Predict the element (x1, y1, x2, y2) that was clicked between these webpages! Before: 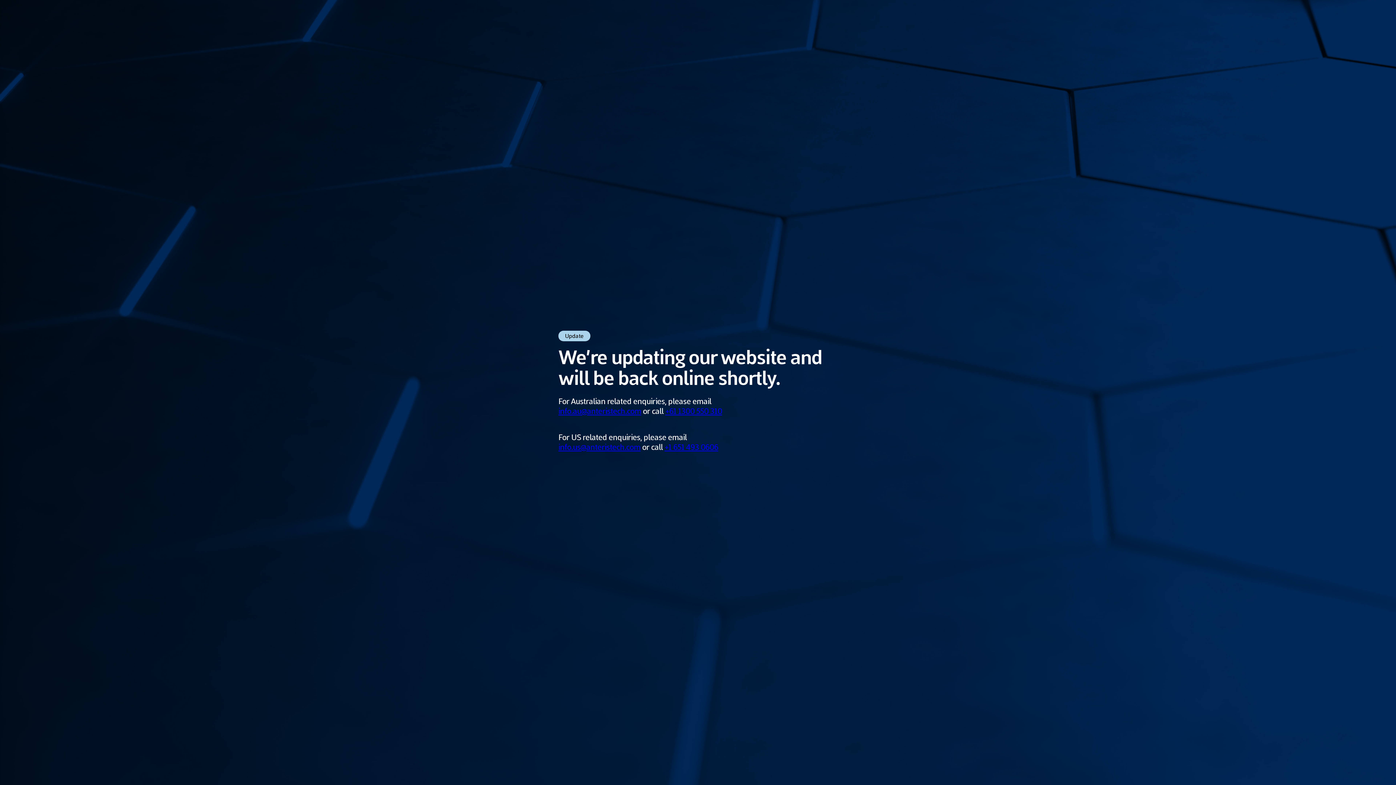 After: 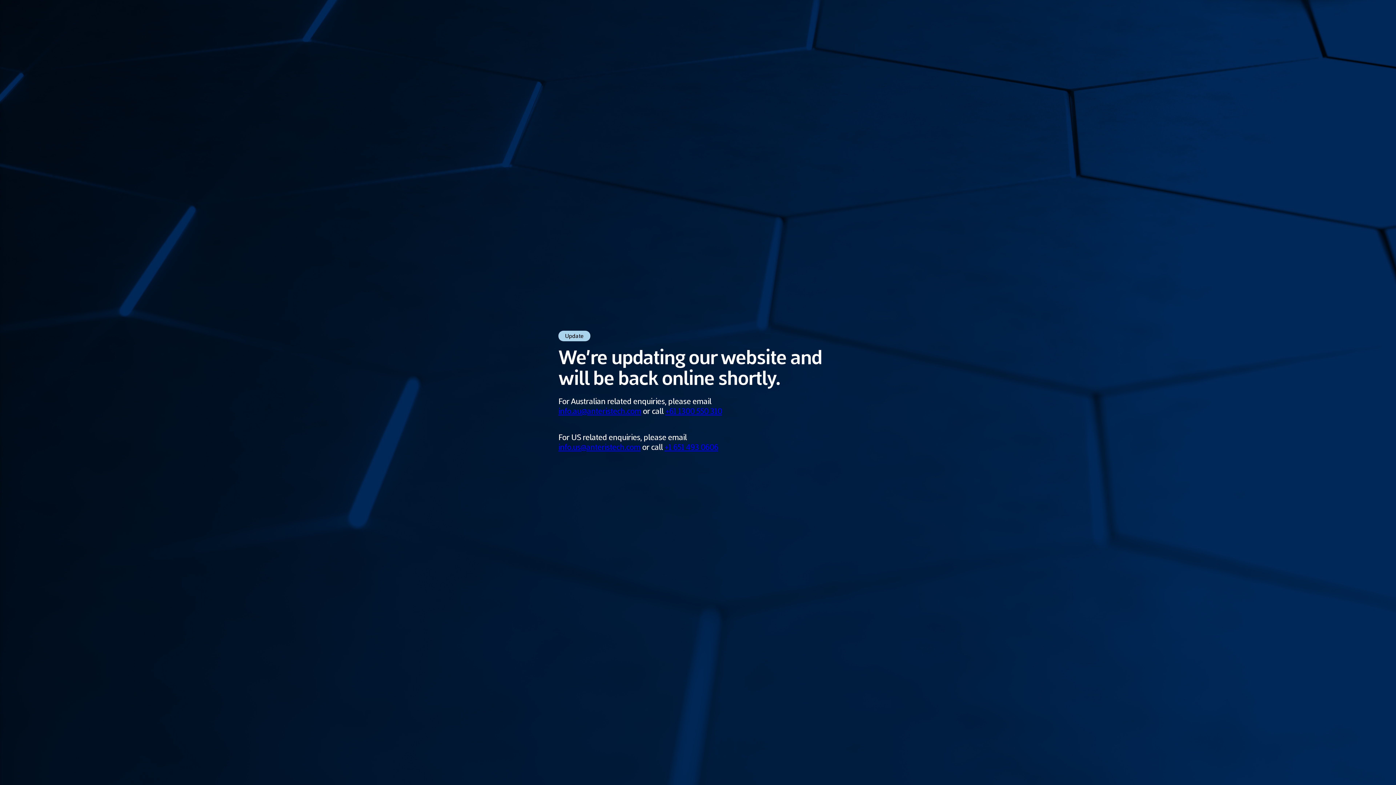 Action: bbox: (664, 442, 718, 452) label: +1 651 493 0606